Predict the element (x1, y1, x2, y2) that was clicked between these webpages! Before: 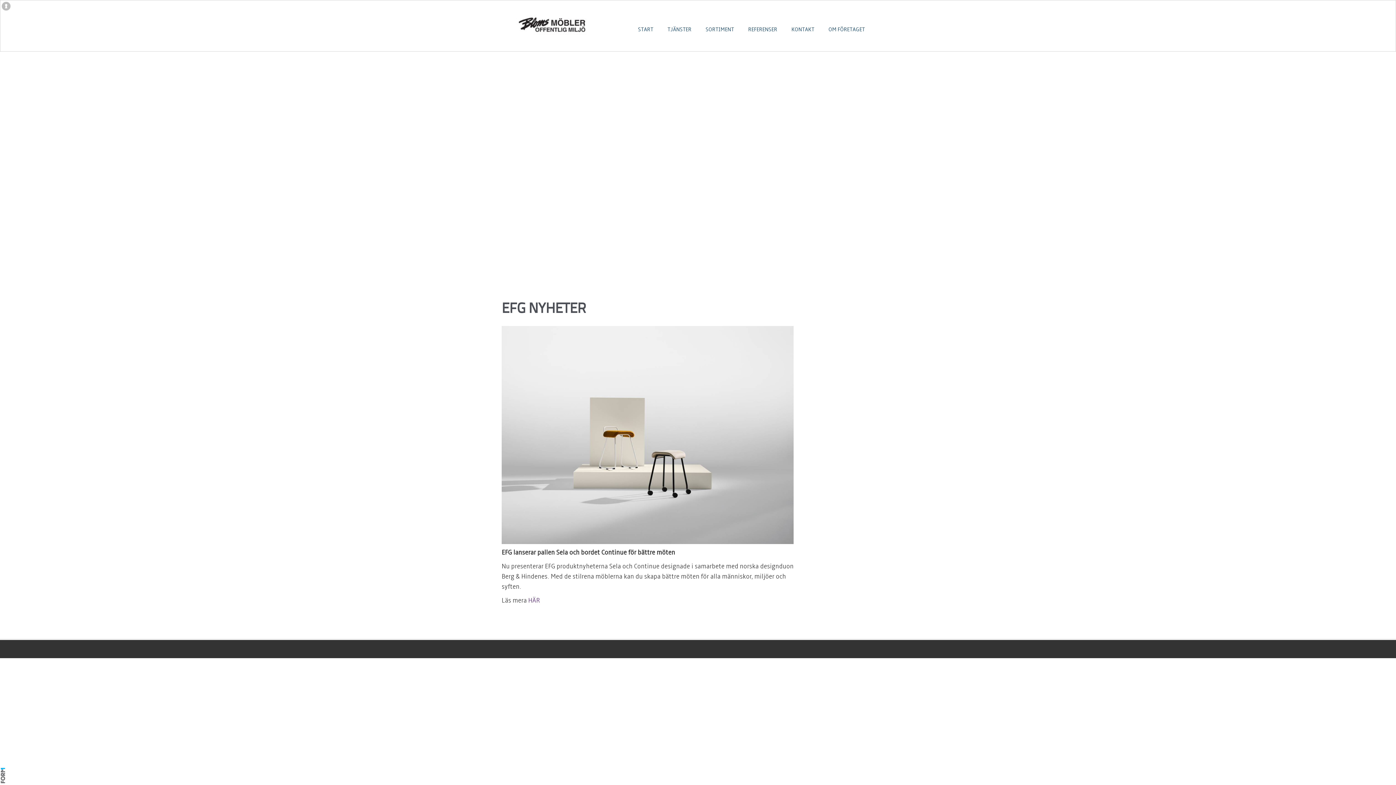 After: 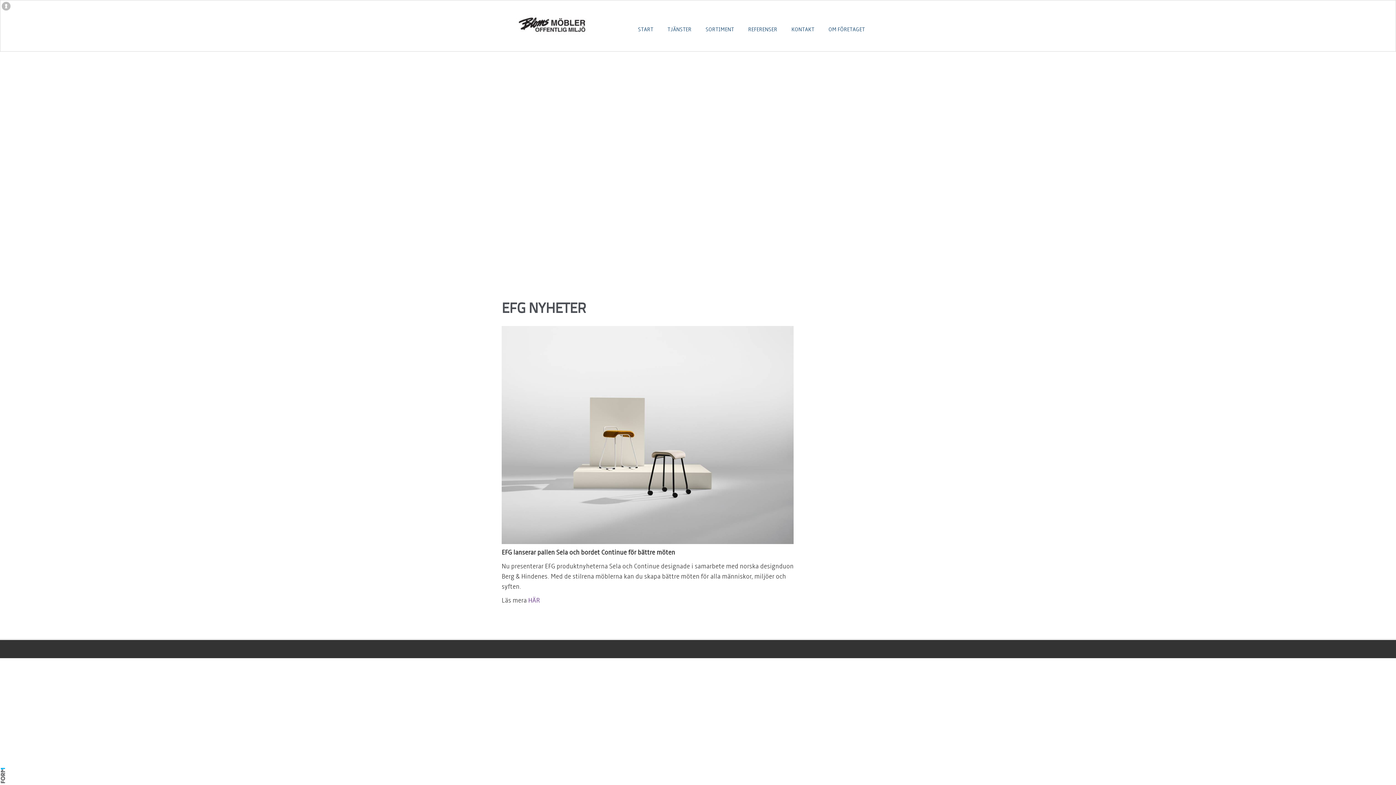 Action: bbox: (0, 768, 5, 783)